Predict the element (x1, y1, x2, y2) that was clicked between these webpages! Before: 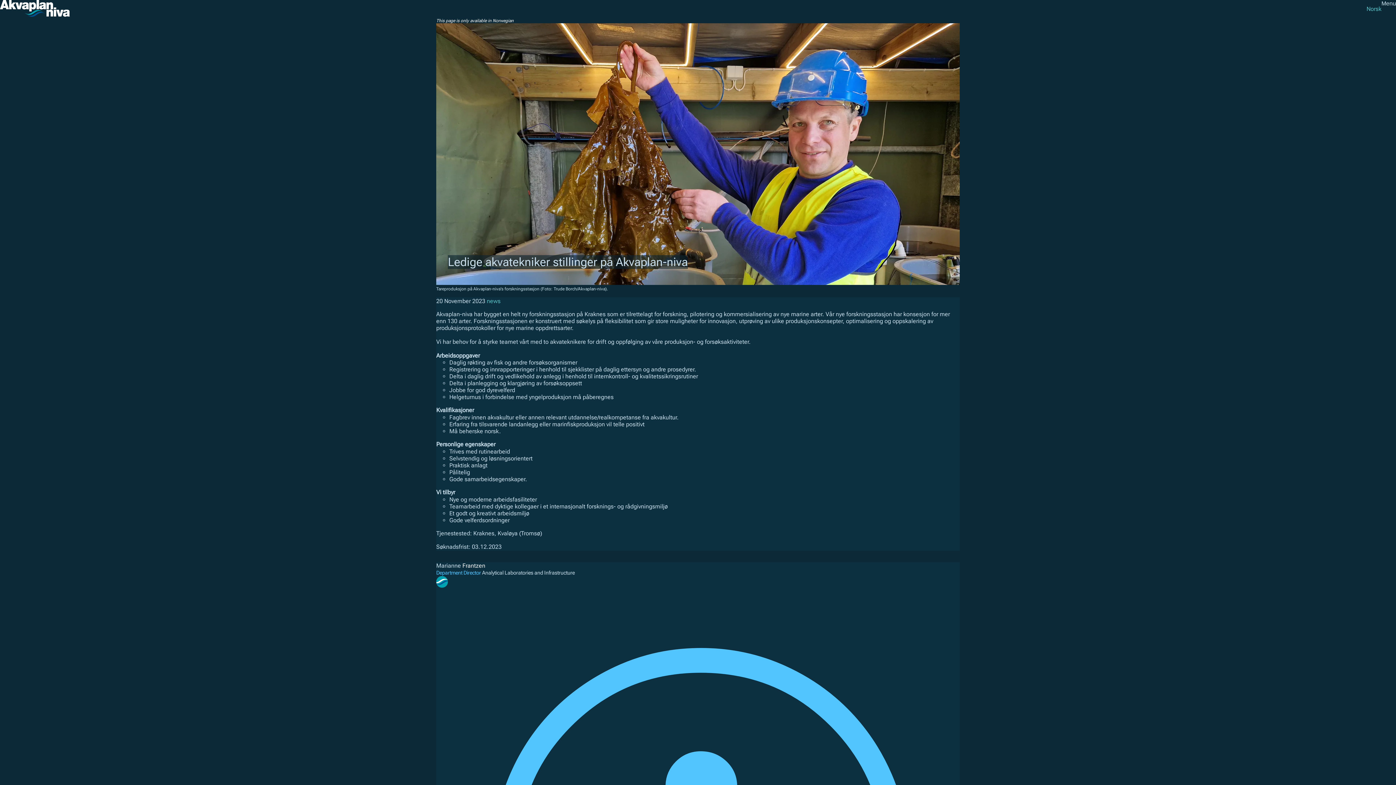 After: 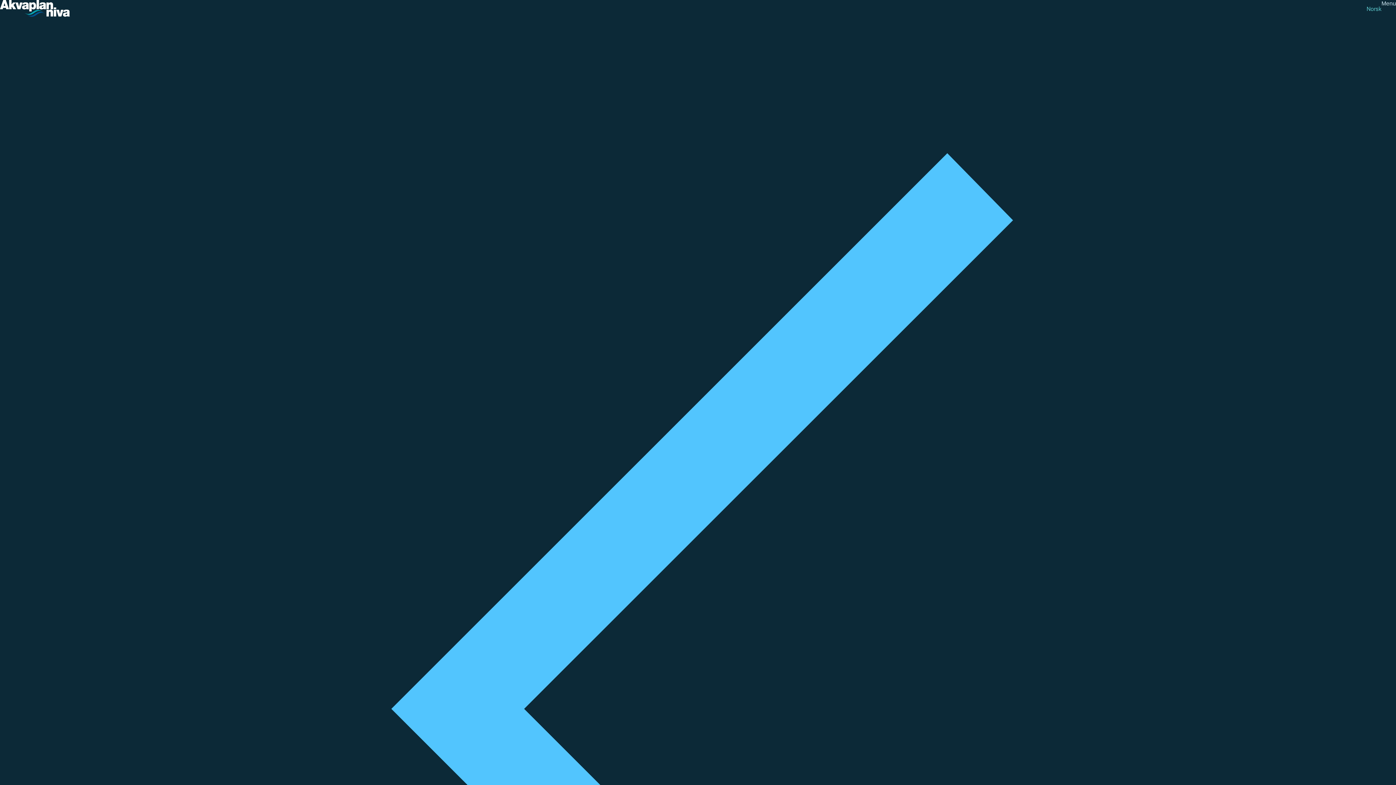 Action: bbox: (436, 562, 485, 569) label: Marianne Frantzen